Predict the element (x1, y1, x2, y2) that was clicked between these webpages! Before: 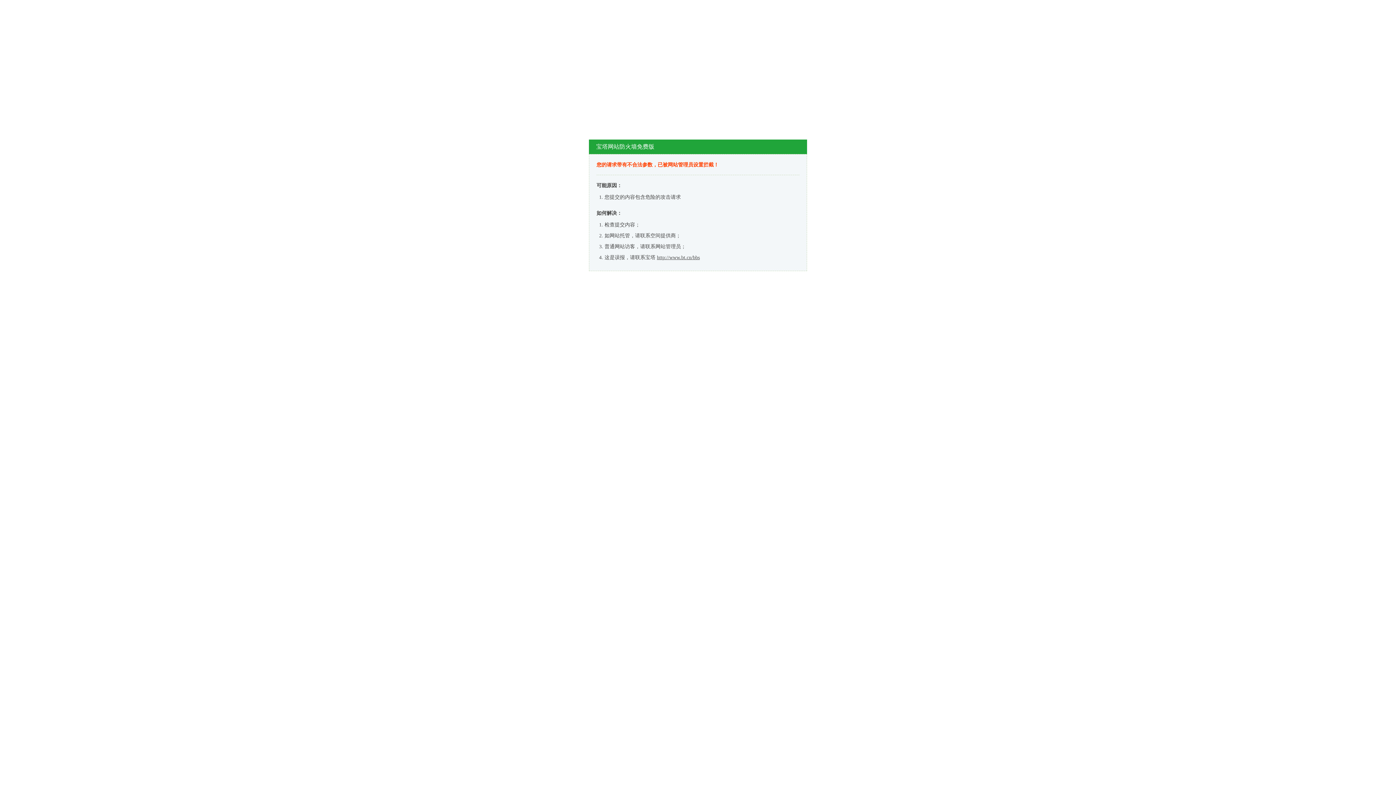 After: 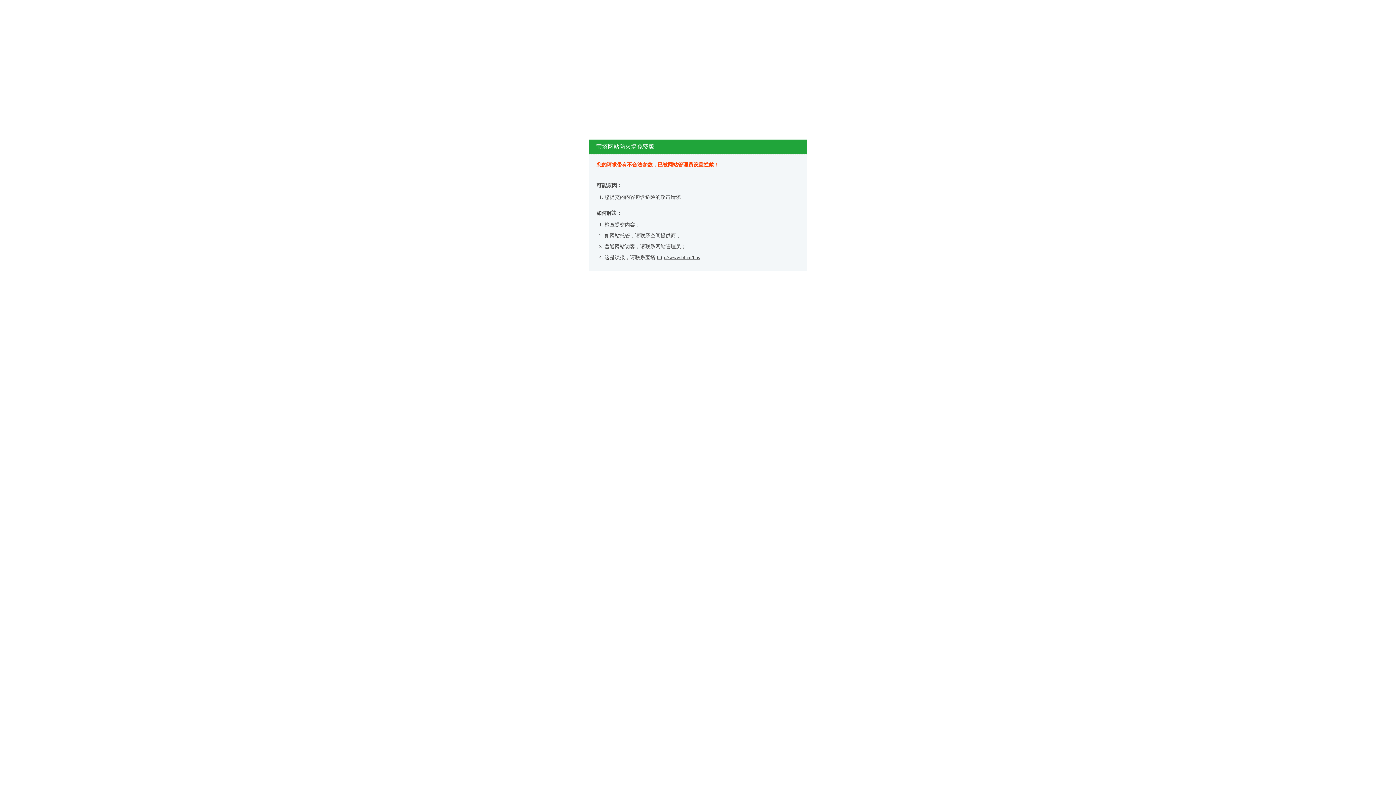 Action: label: http://www.bt.cn/bbs bbox: (657, 254, 700, 260)